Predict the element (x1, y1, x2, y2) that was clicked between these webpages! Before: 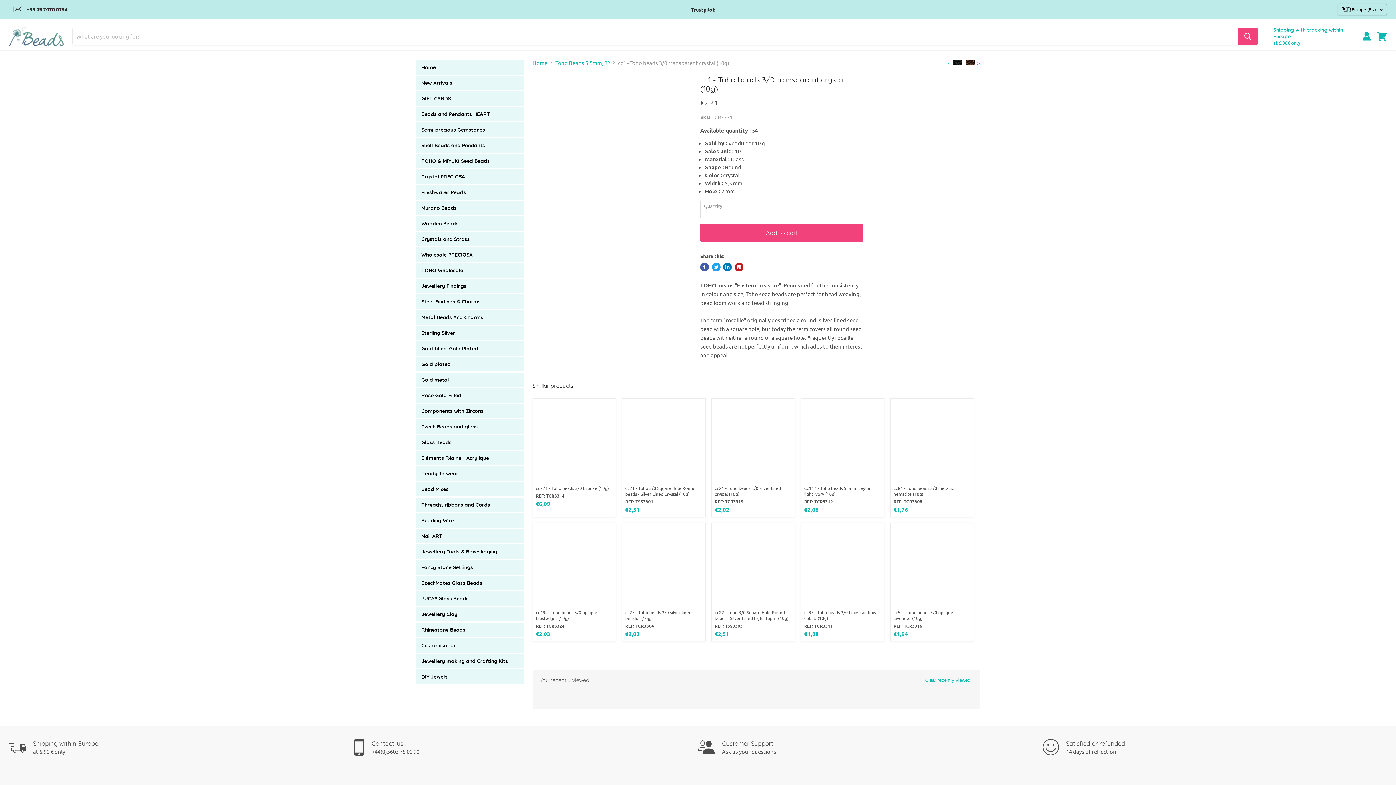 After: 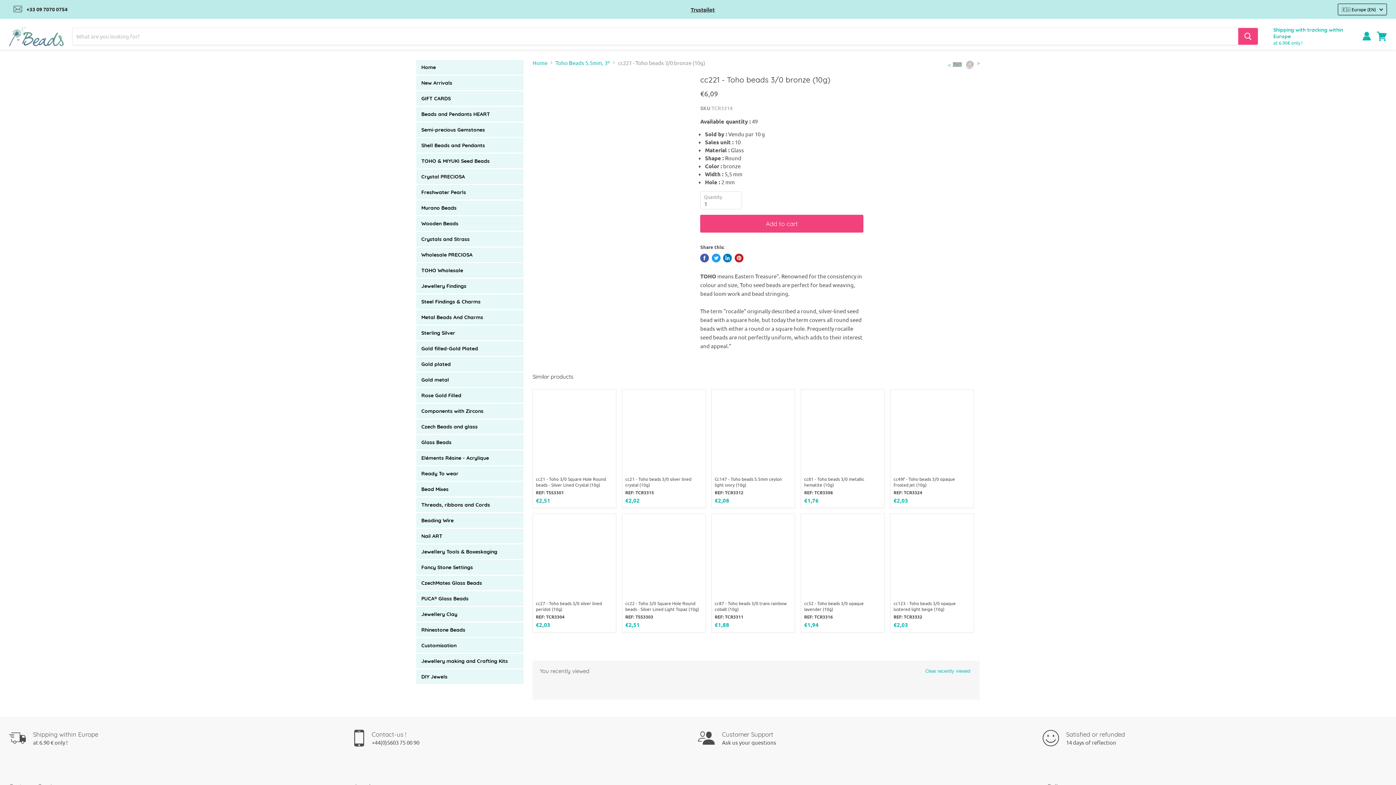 Action: bbox: (533, 398, 616, 481)